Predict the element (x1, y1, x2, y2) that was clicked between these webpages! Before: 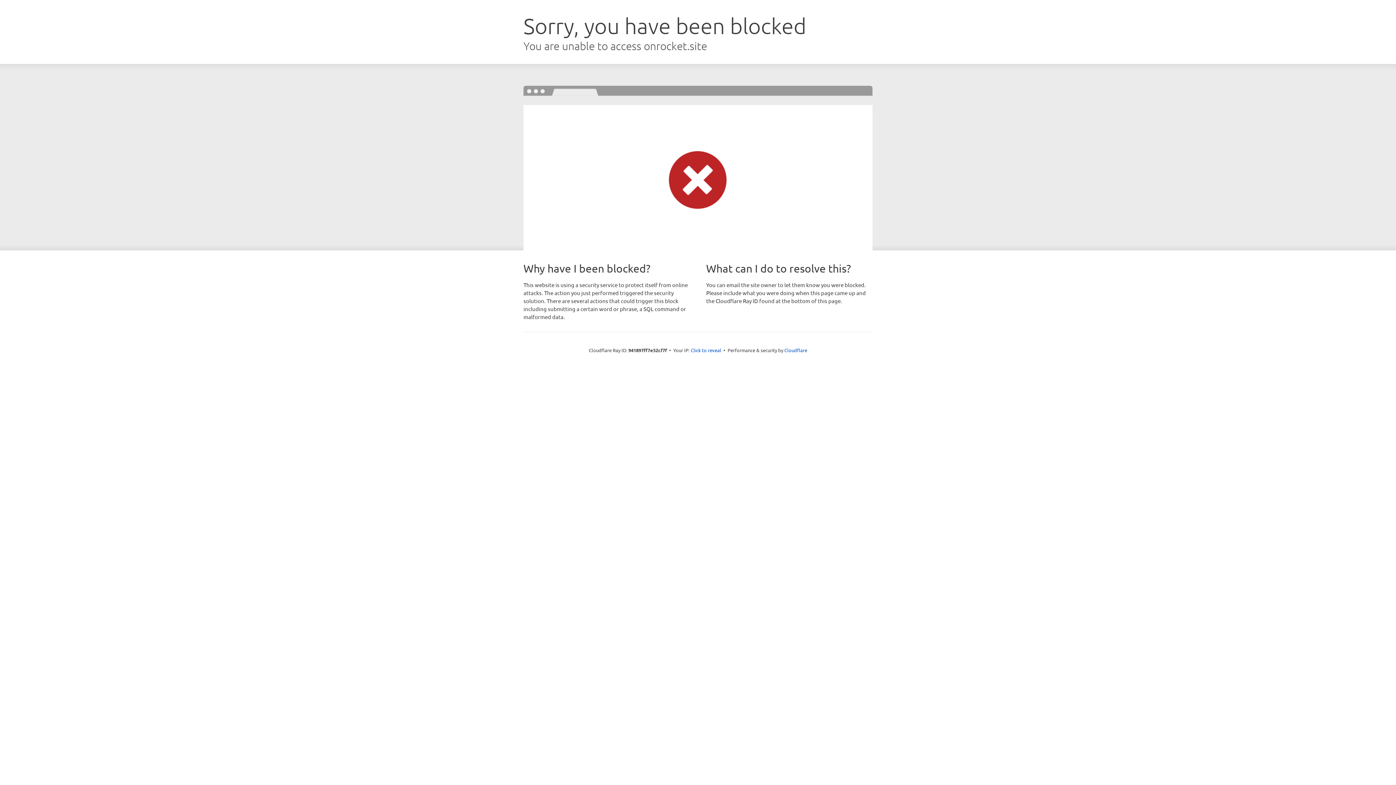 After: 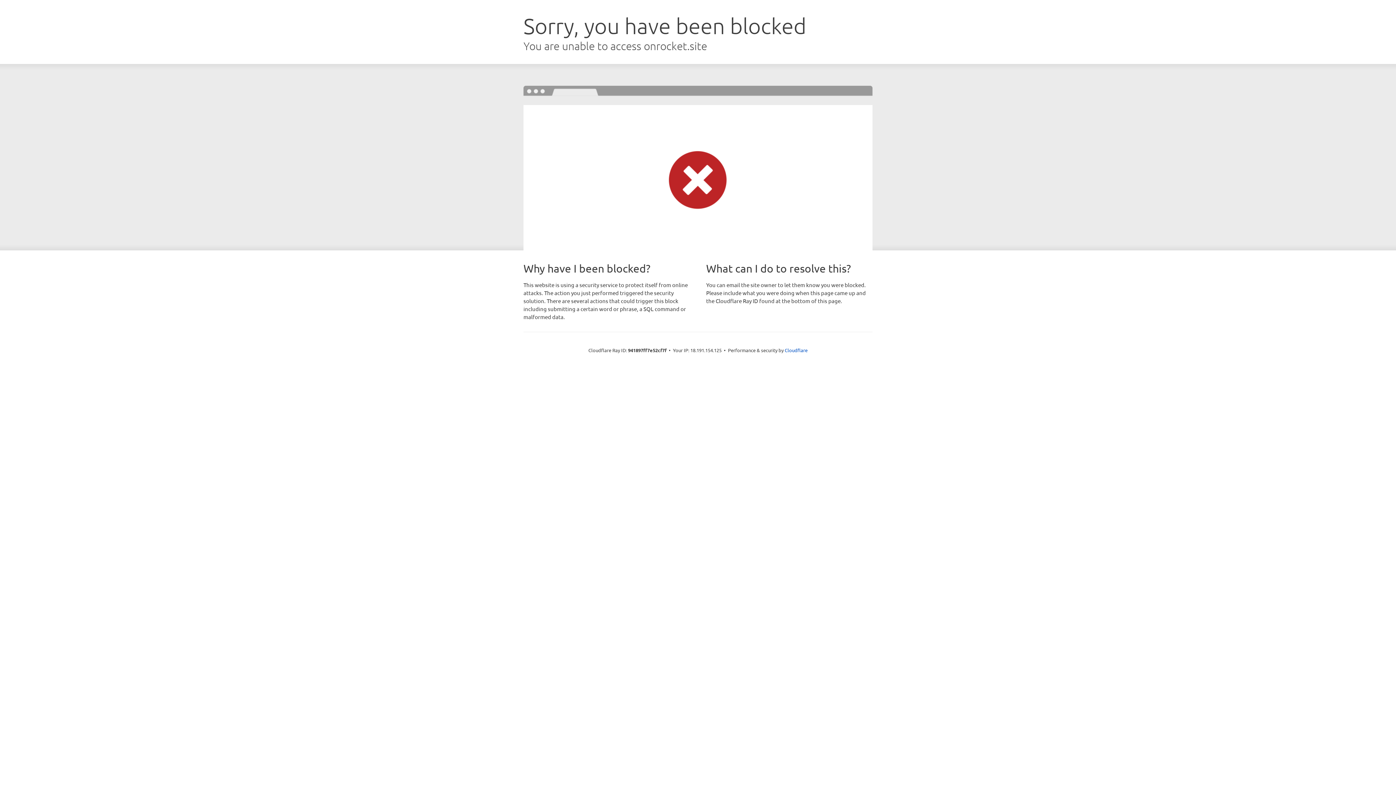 Action: bbox: (690, 346, 721, 353) label: Click to reveal